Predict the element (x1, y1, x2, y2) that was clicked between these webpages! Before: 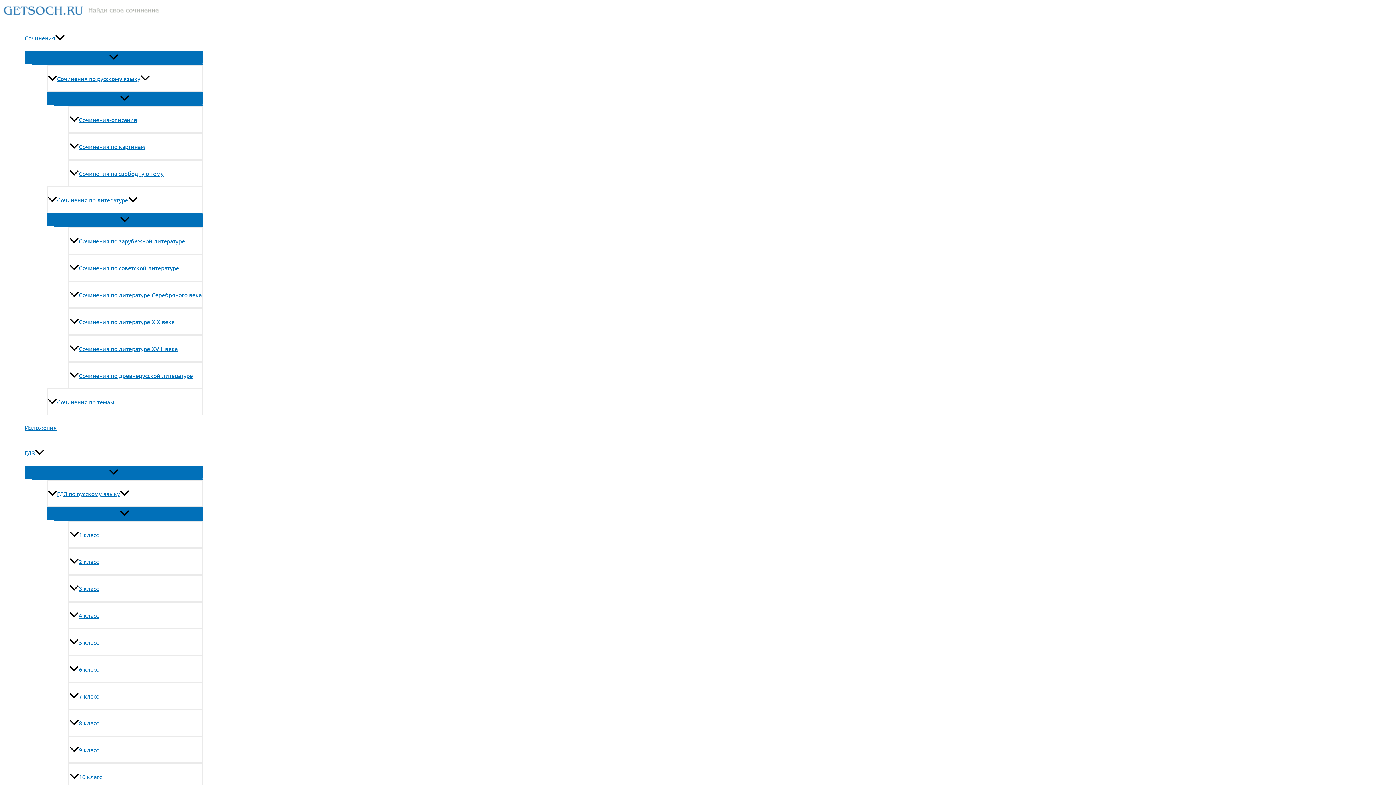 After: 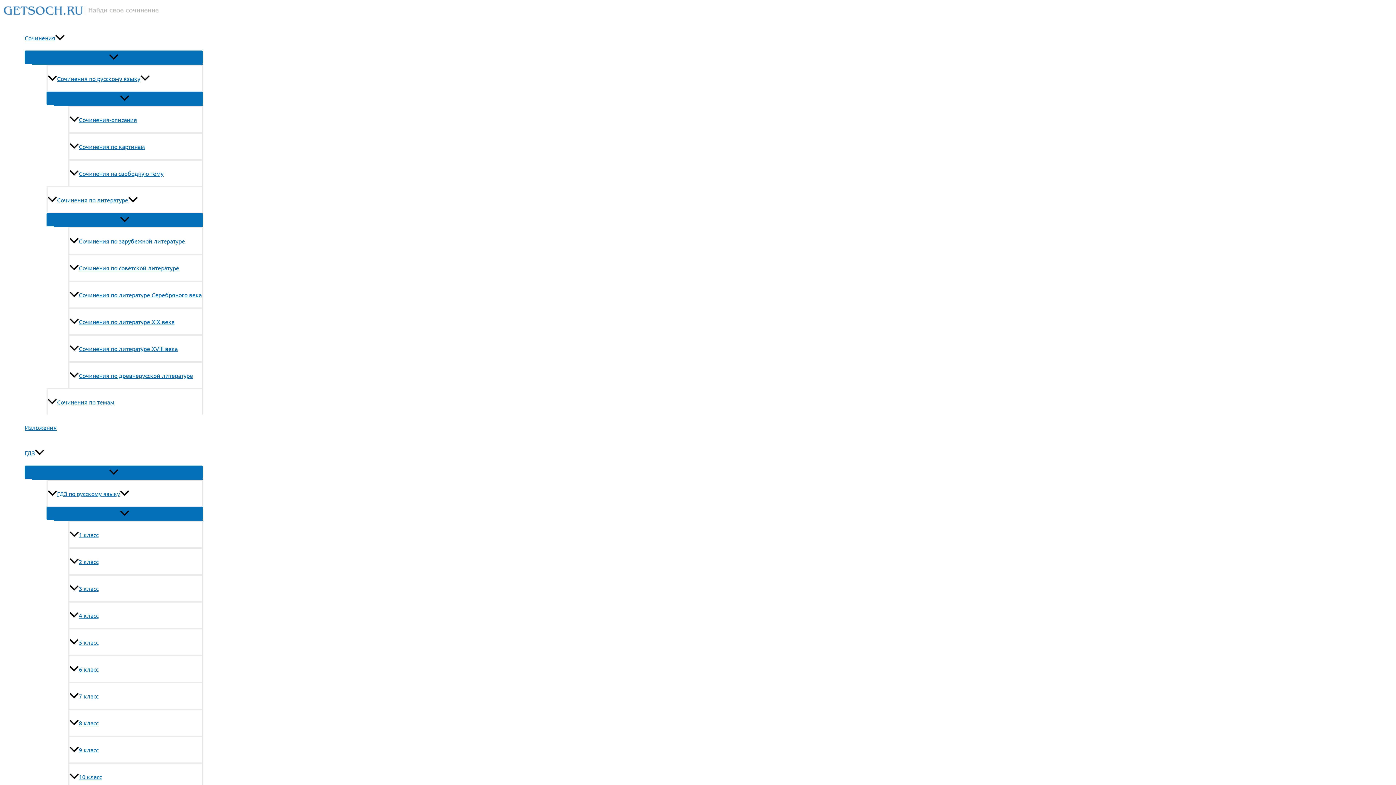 Action: bbox: (68, 548, 202, 574) label: 2 класс